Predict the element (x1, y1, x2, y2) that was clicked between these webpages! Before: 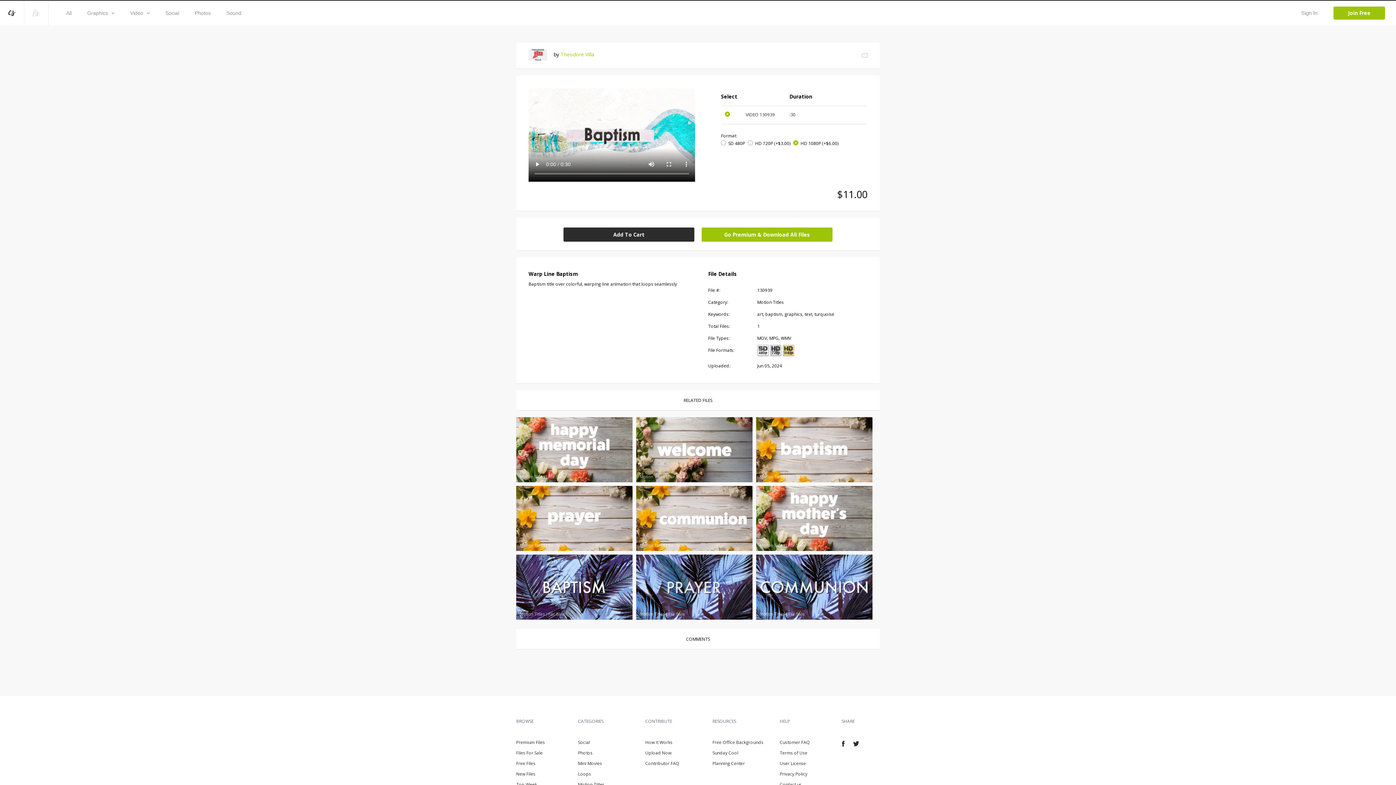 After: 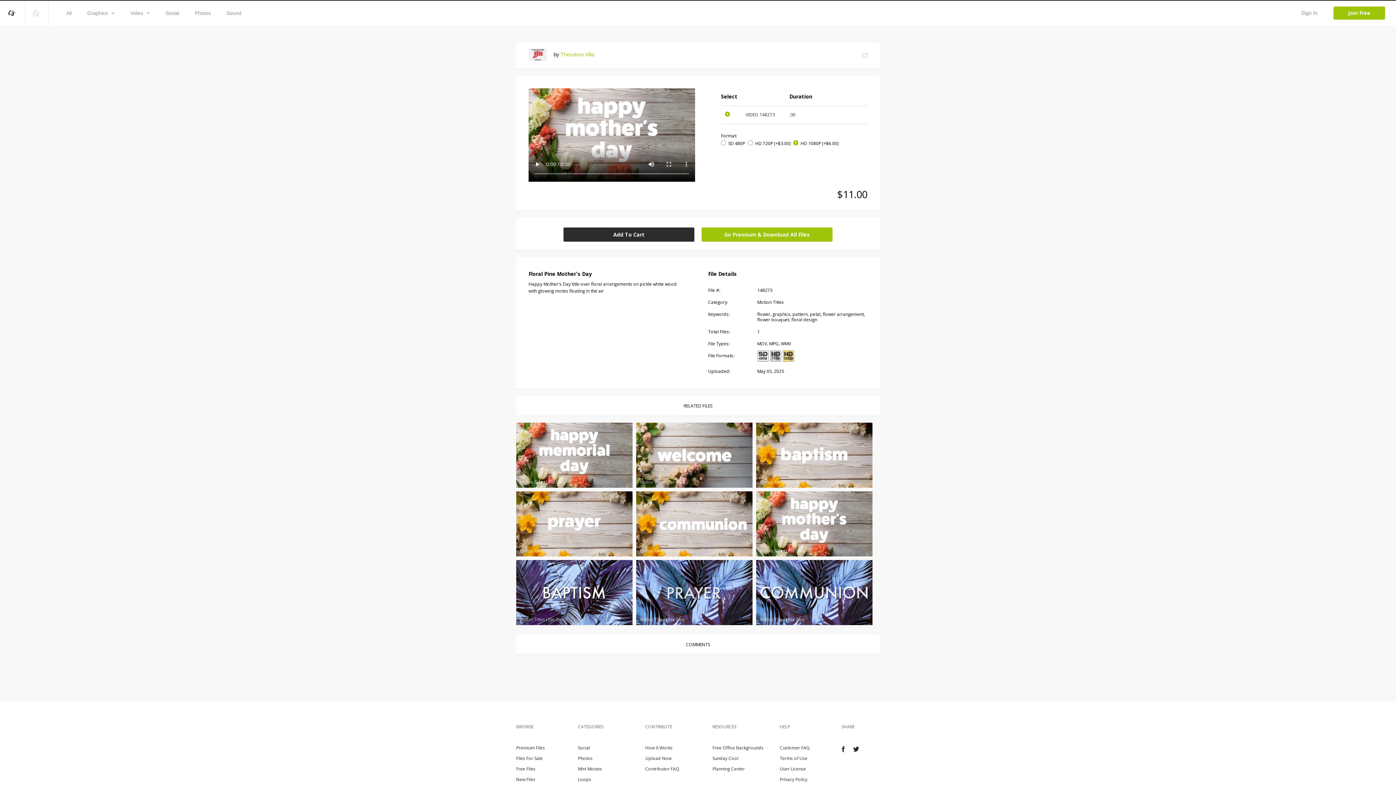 Action: bbox: (756, 486, 872, 551)